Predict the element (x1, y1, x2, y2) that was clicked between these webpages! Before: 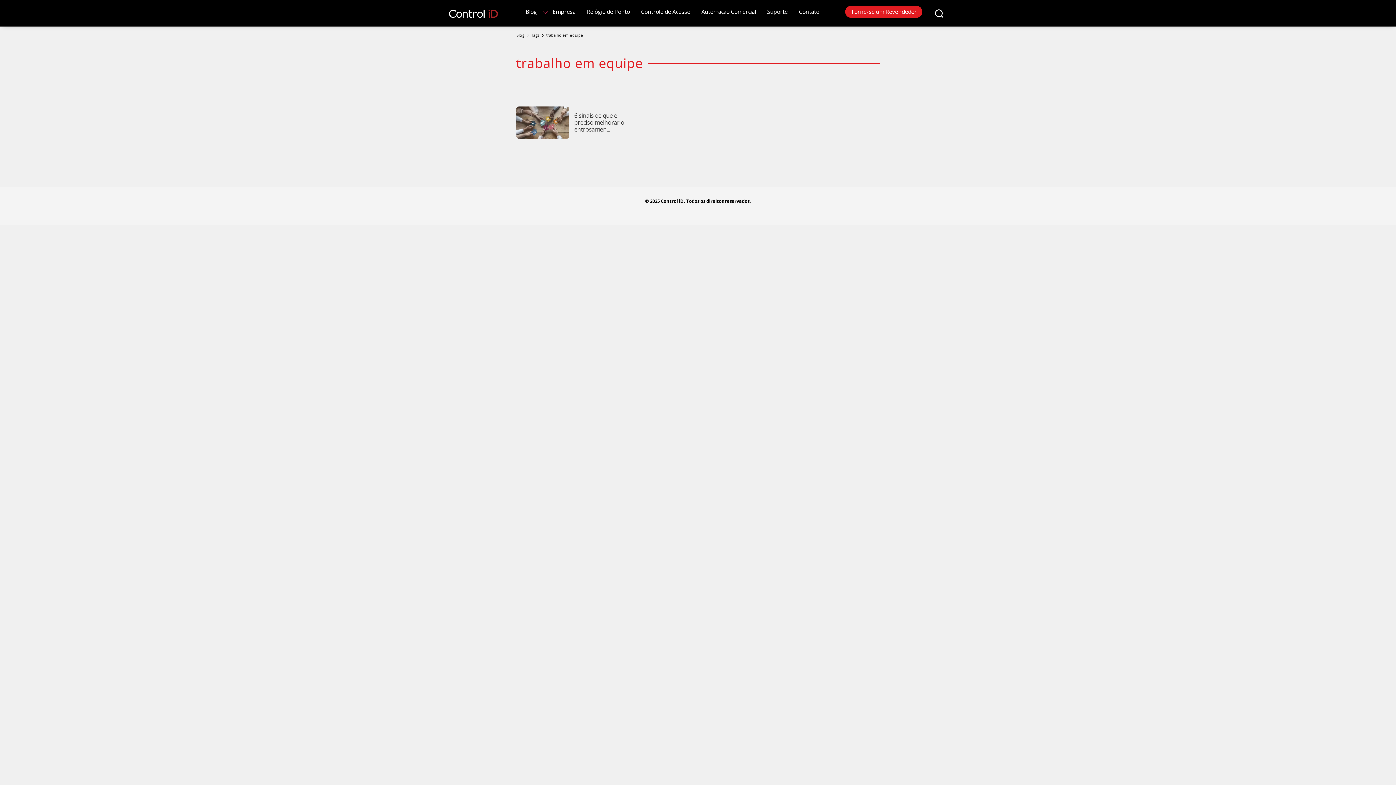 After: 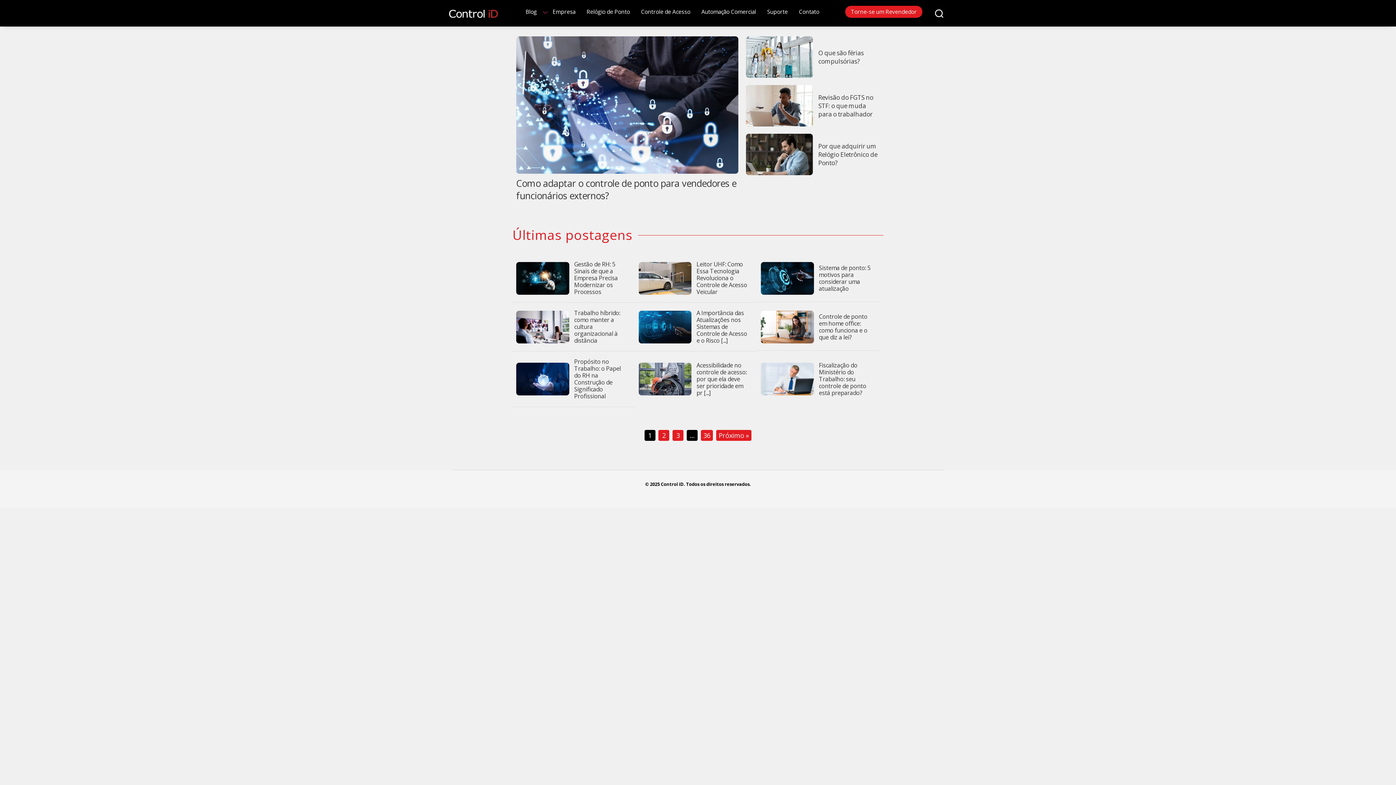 Action: bbox: (660, 198, 751, 204) label: Control iD. Todos os direitos reservados.